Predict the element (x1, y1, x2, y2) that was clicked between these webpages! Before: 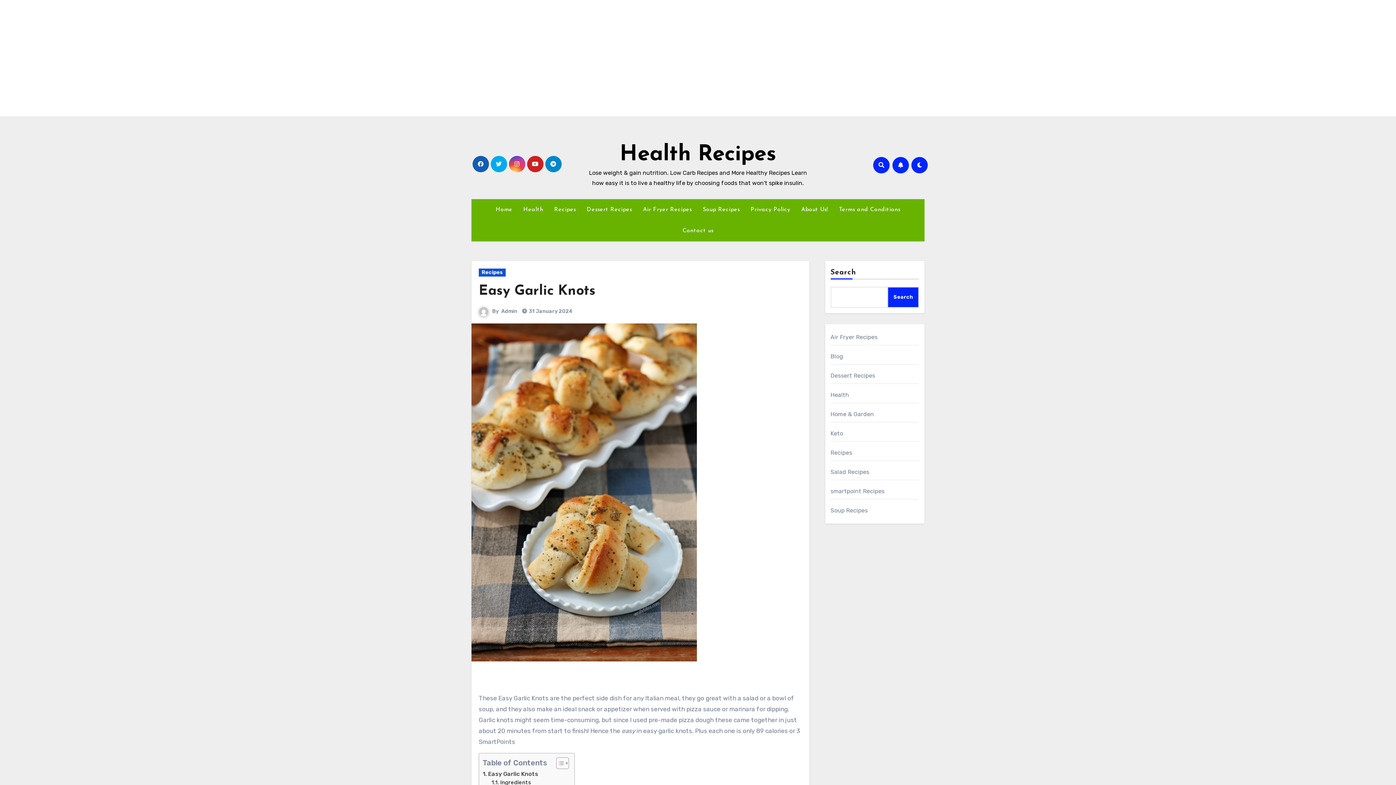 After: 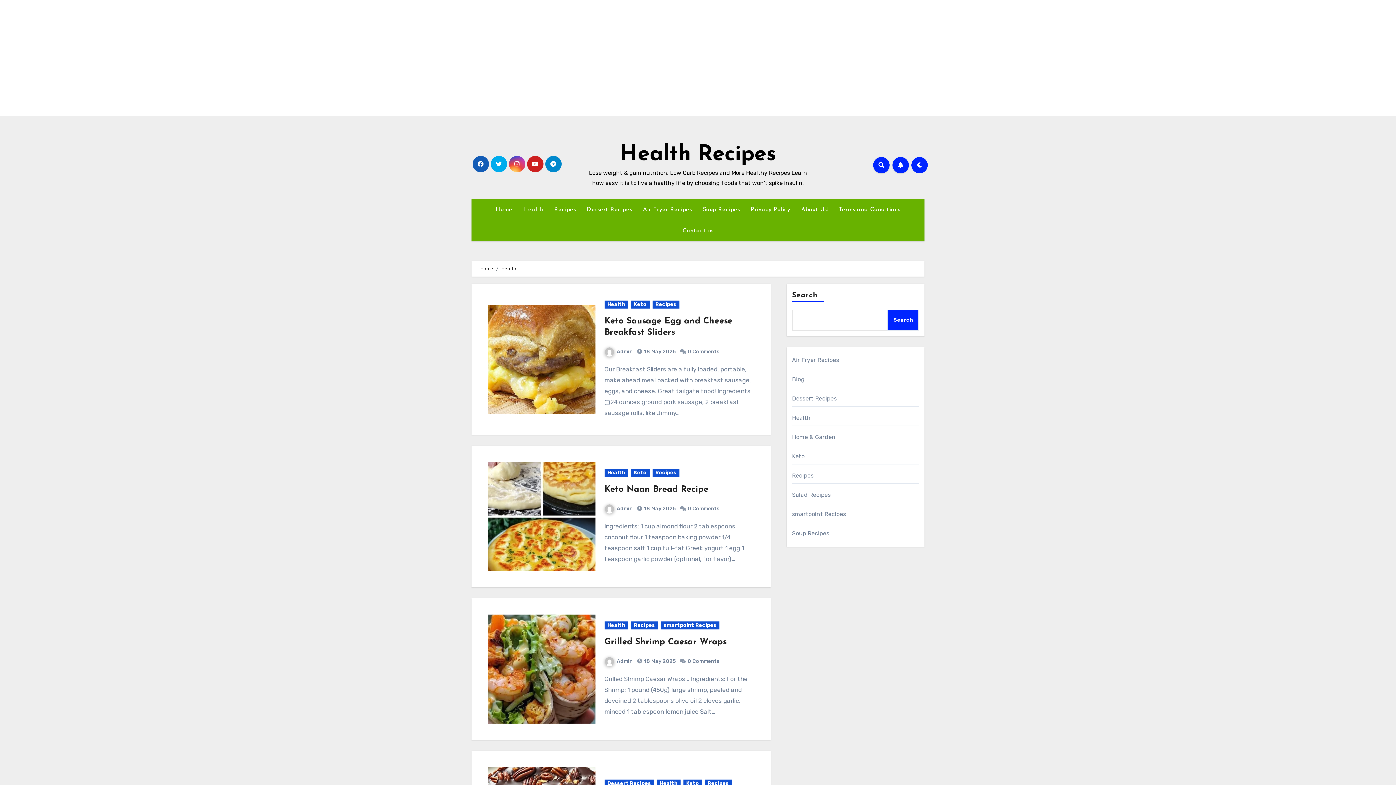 Action: label: Health bbox: (830, 391, 849, 398)